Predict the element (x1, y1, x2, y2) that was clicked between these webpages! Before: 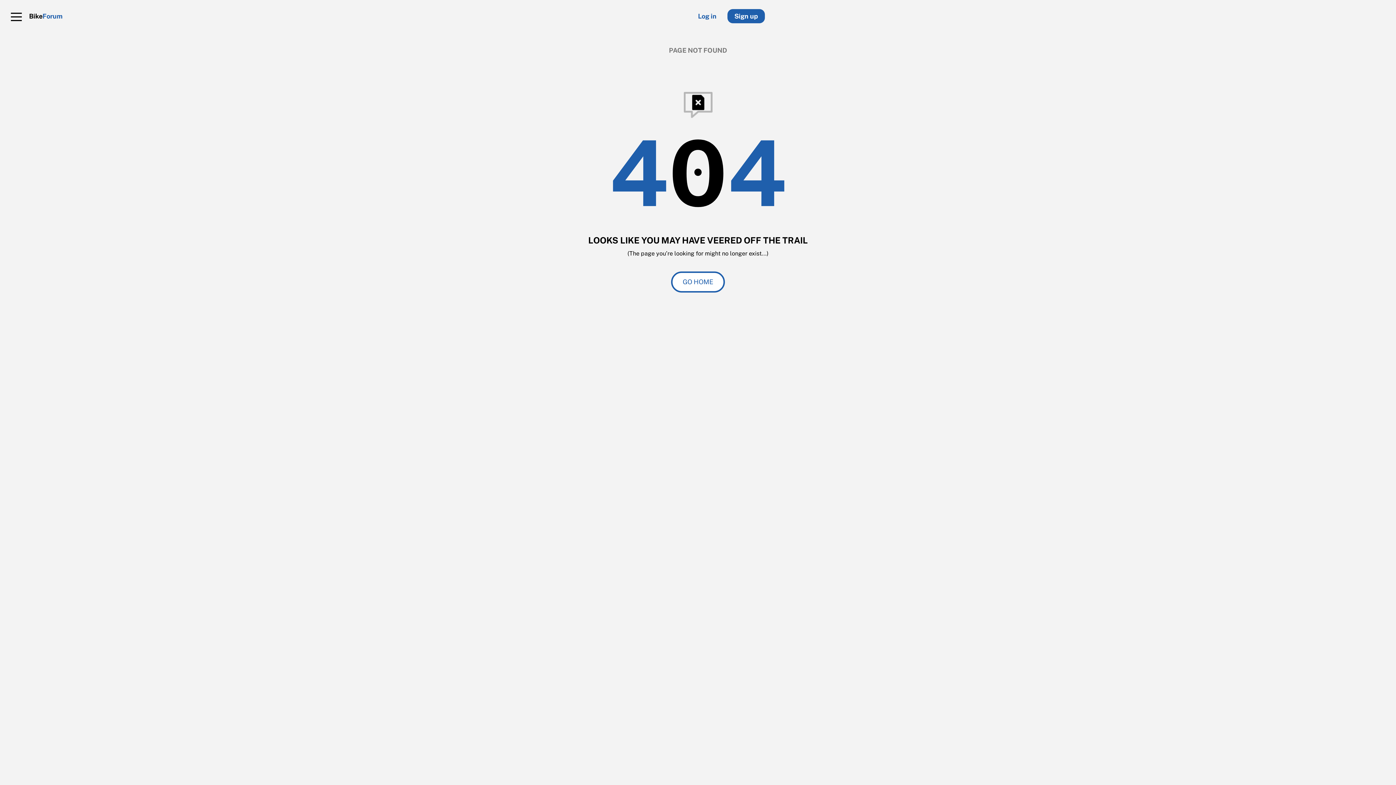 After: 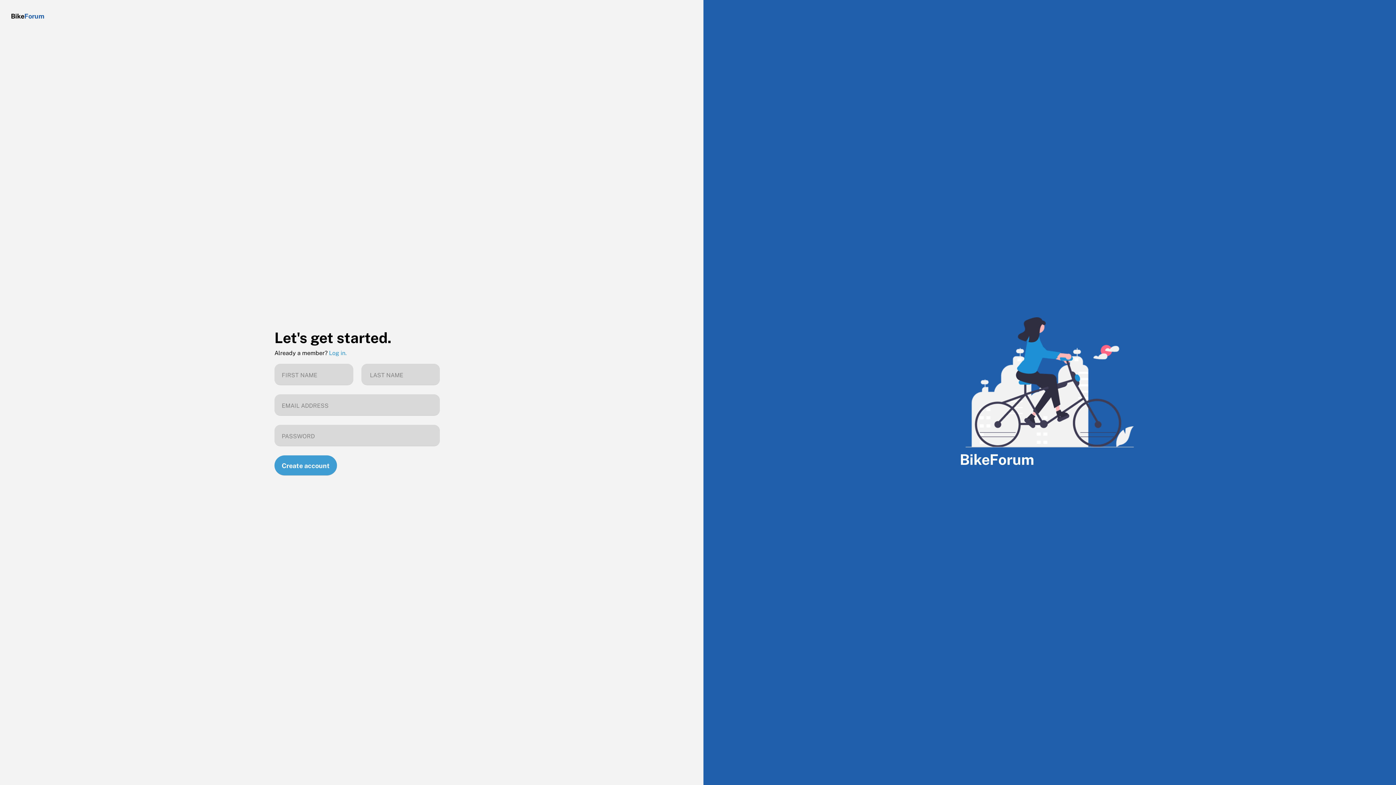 Action: bbox: (727, 9, 765, 23) label: Sign up